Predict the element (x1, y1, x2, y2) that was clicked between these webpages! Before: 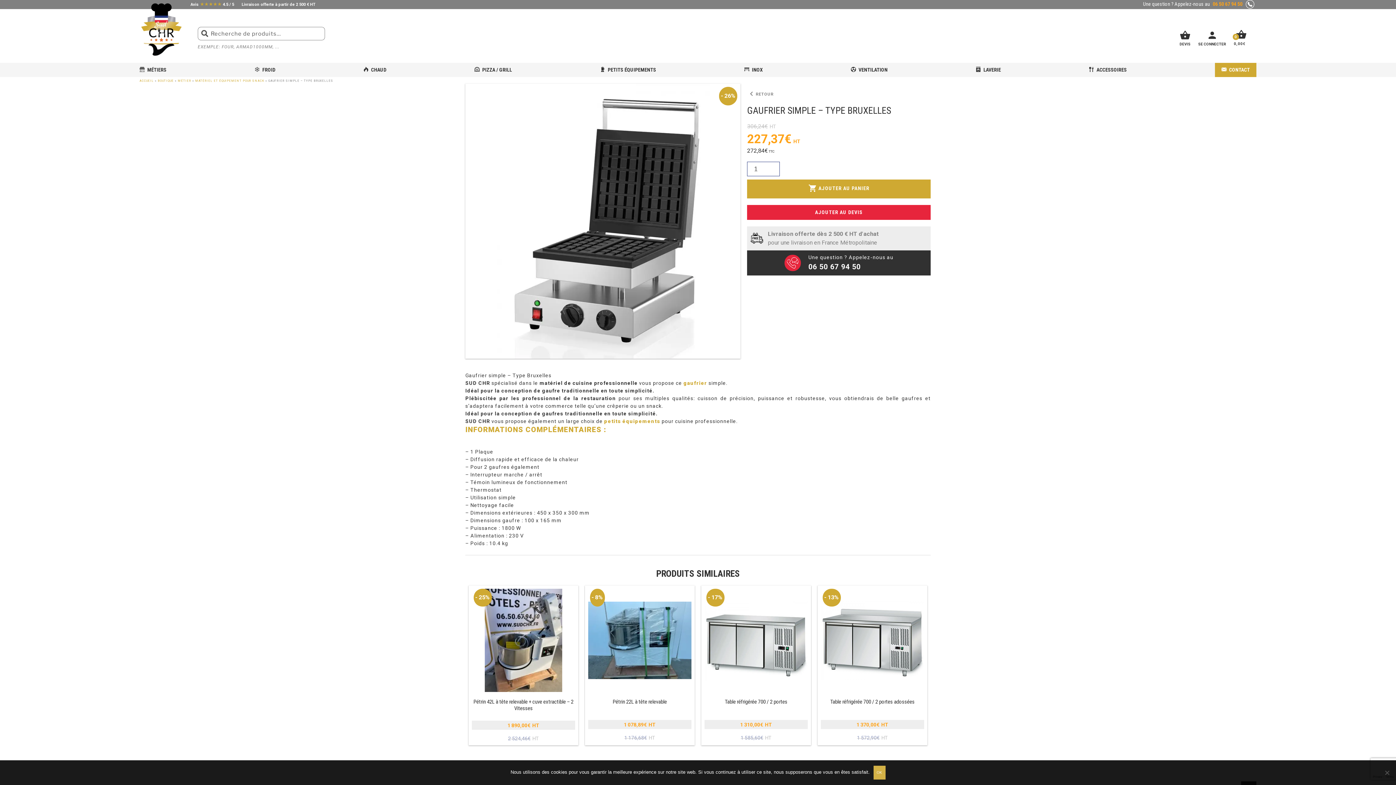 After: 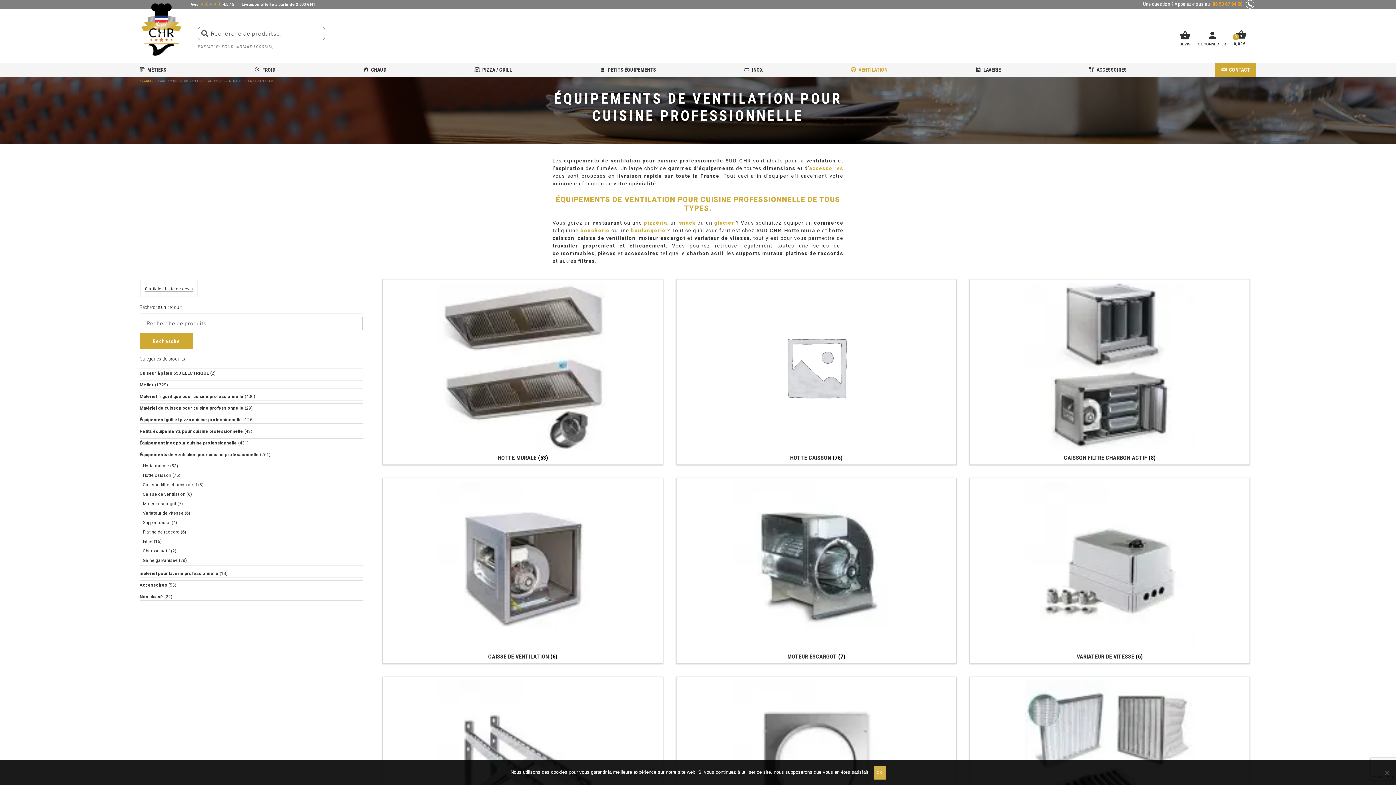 Action: bbox: (851, 62, 887, 76) label:  VENTILATION